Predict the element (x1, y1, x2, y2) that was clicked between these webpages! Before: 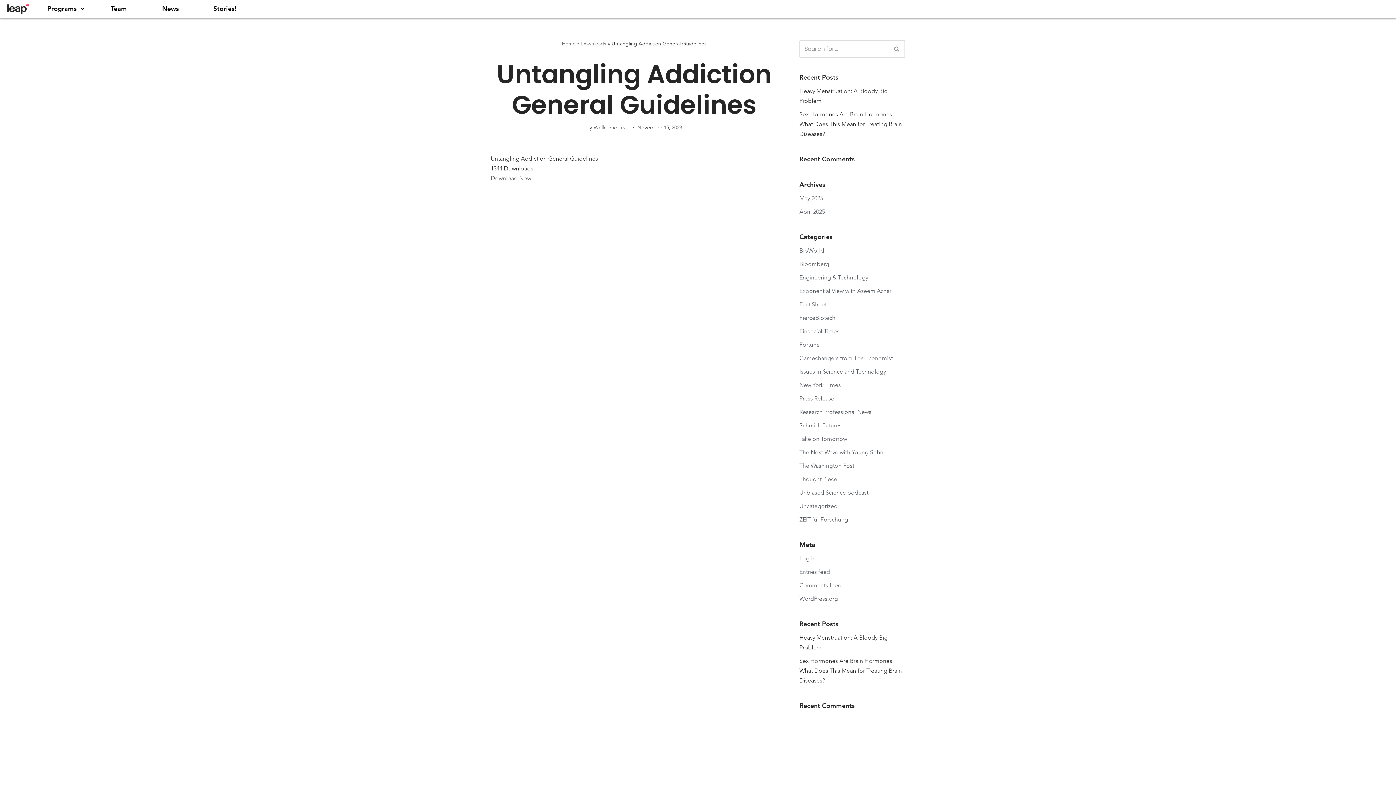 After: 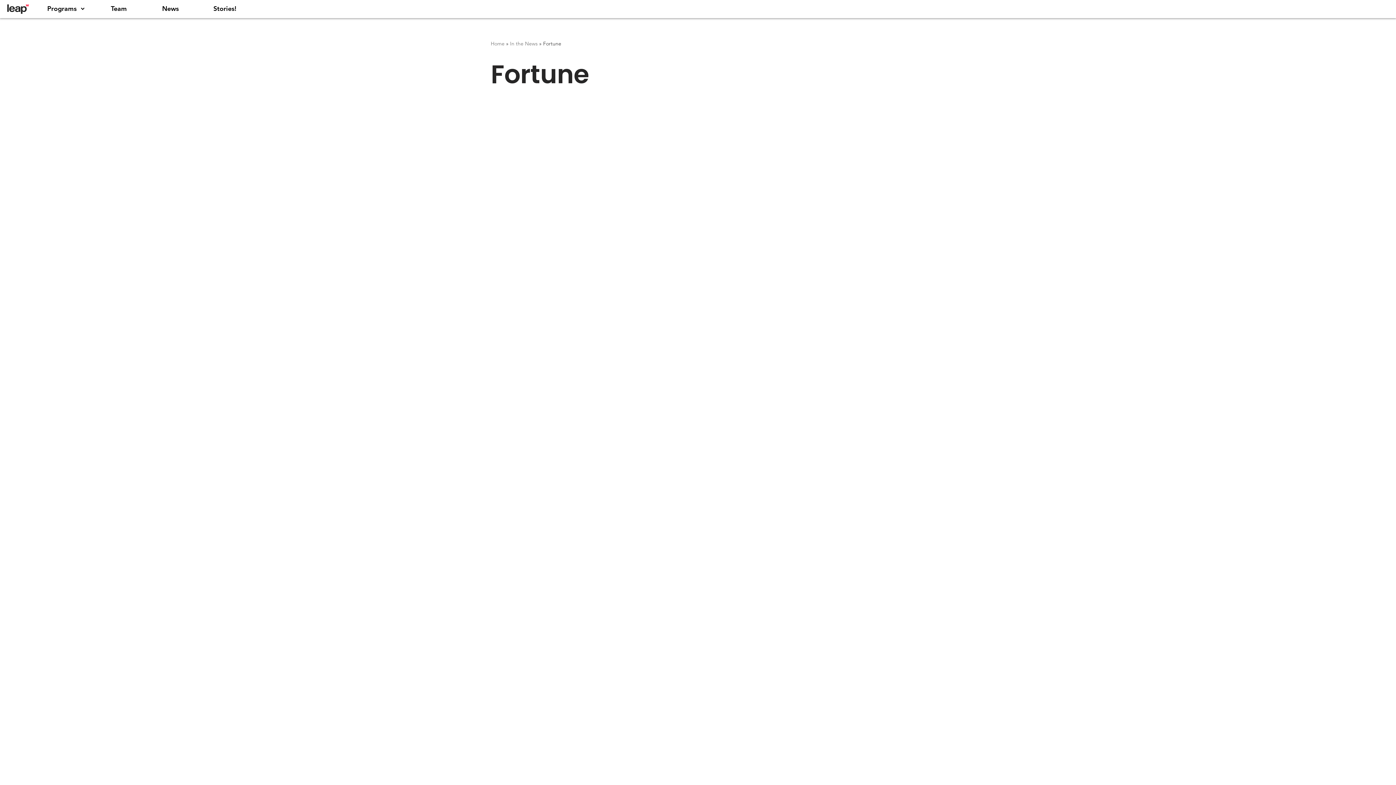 Action: bbox: (799, 342, 820, 348) label: Fortune